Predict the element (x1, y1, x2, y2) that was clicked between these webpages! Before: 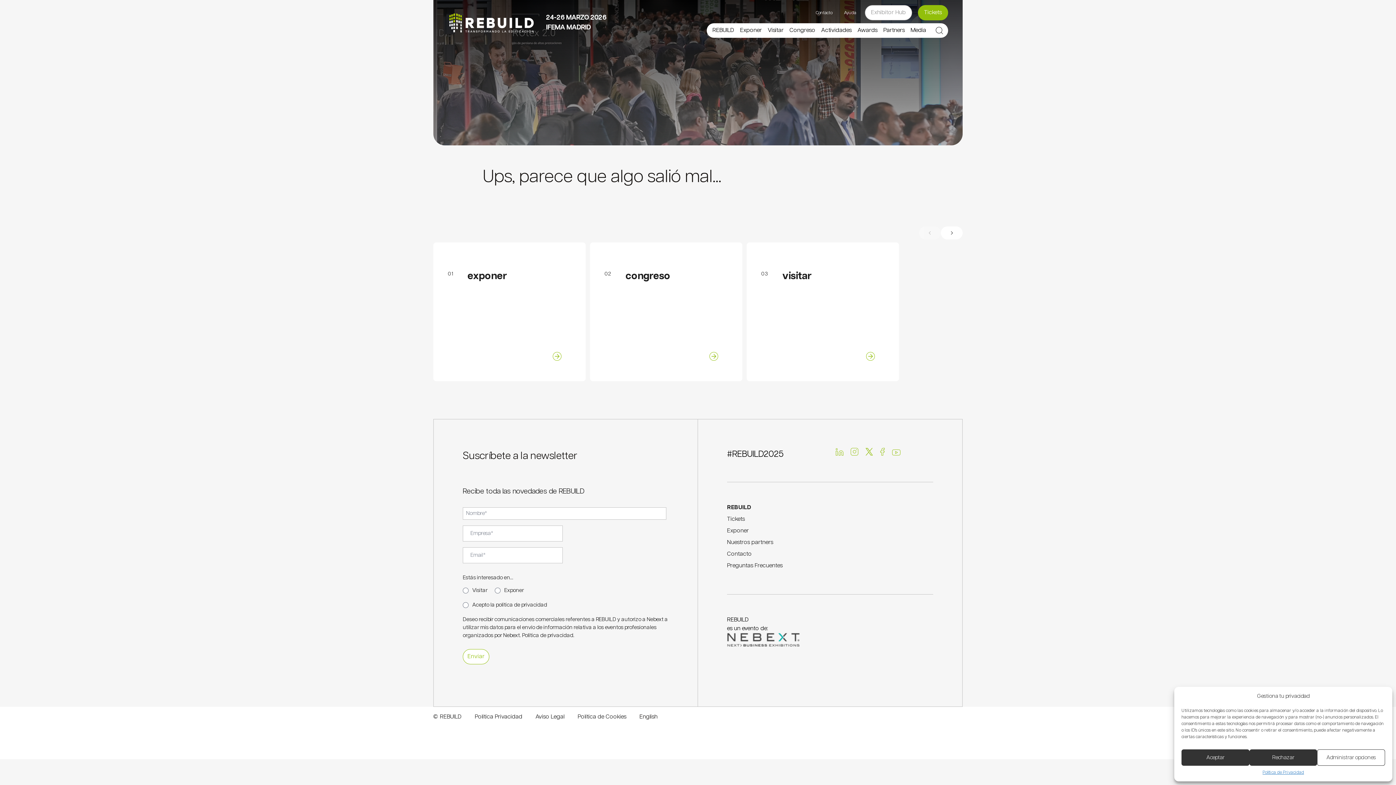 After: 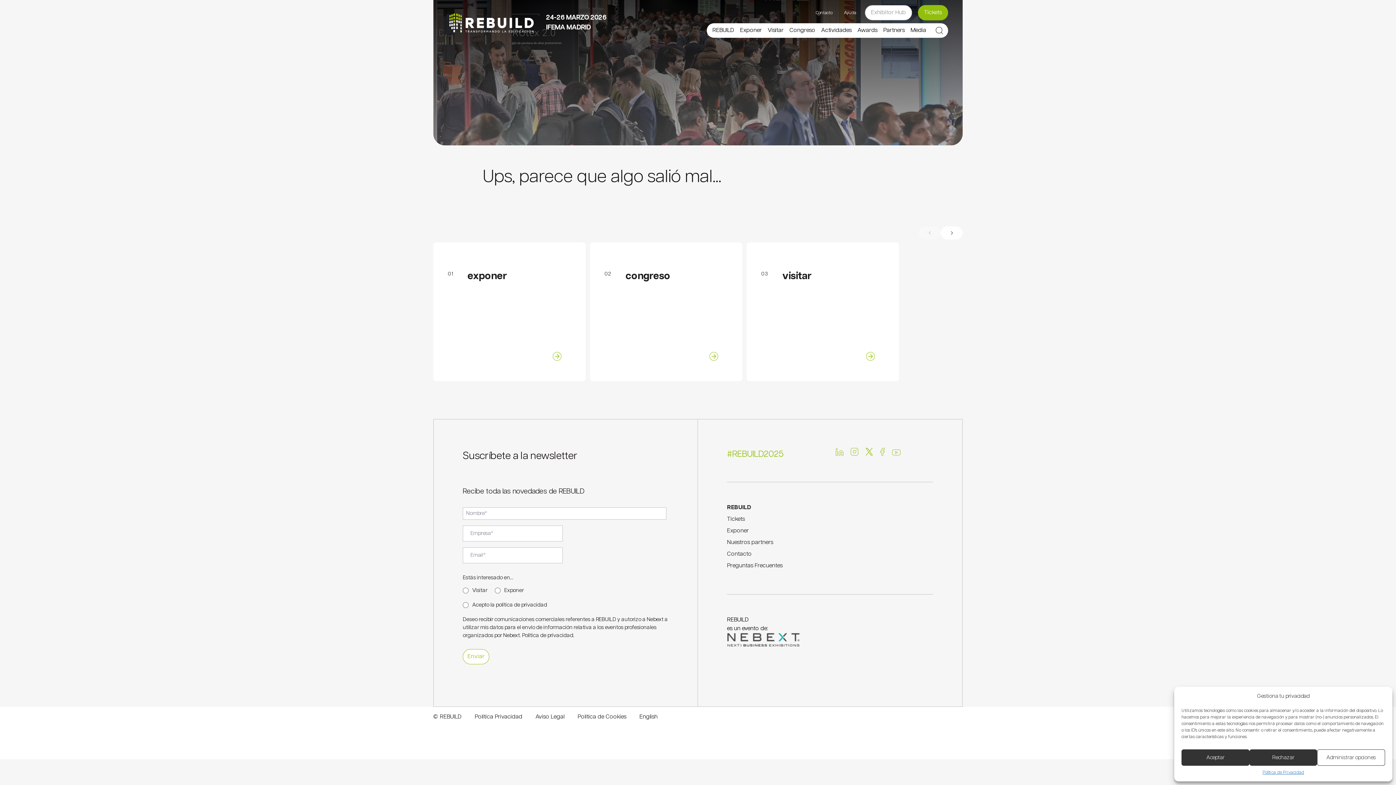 Action: label: #REBUILD2025 bbox: (727, 450, 783, 467)